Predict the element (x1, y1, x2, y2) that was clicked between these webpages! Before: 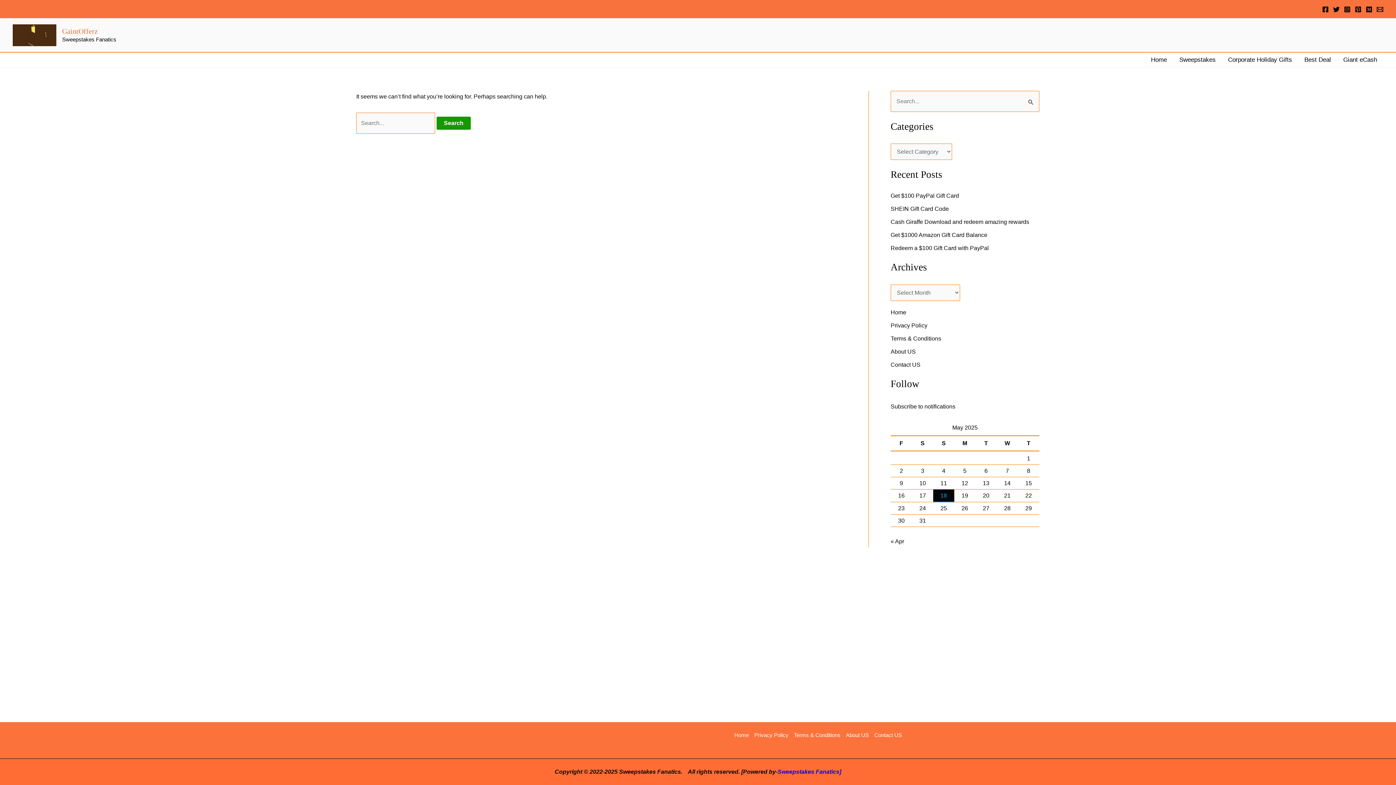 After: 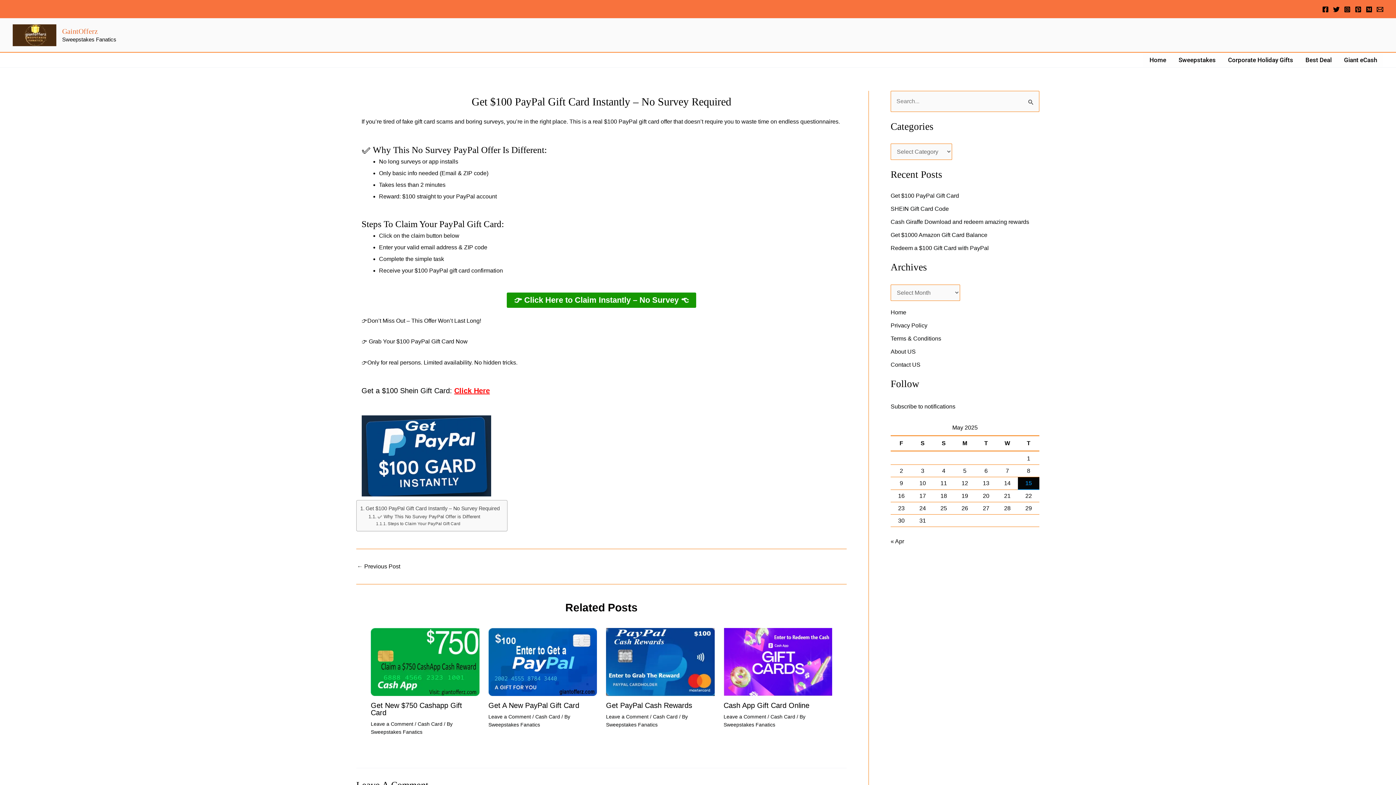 Action: bbox: (890, 192, 959, 199) label: Get $100 PayPal Gift Card